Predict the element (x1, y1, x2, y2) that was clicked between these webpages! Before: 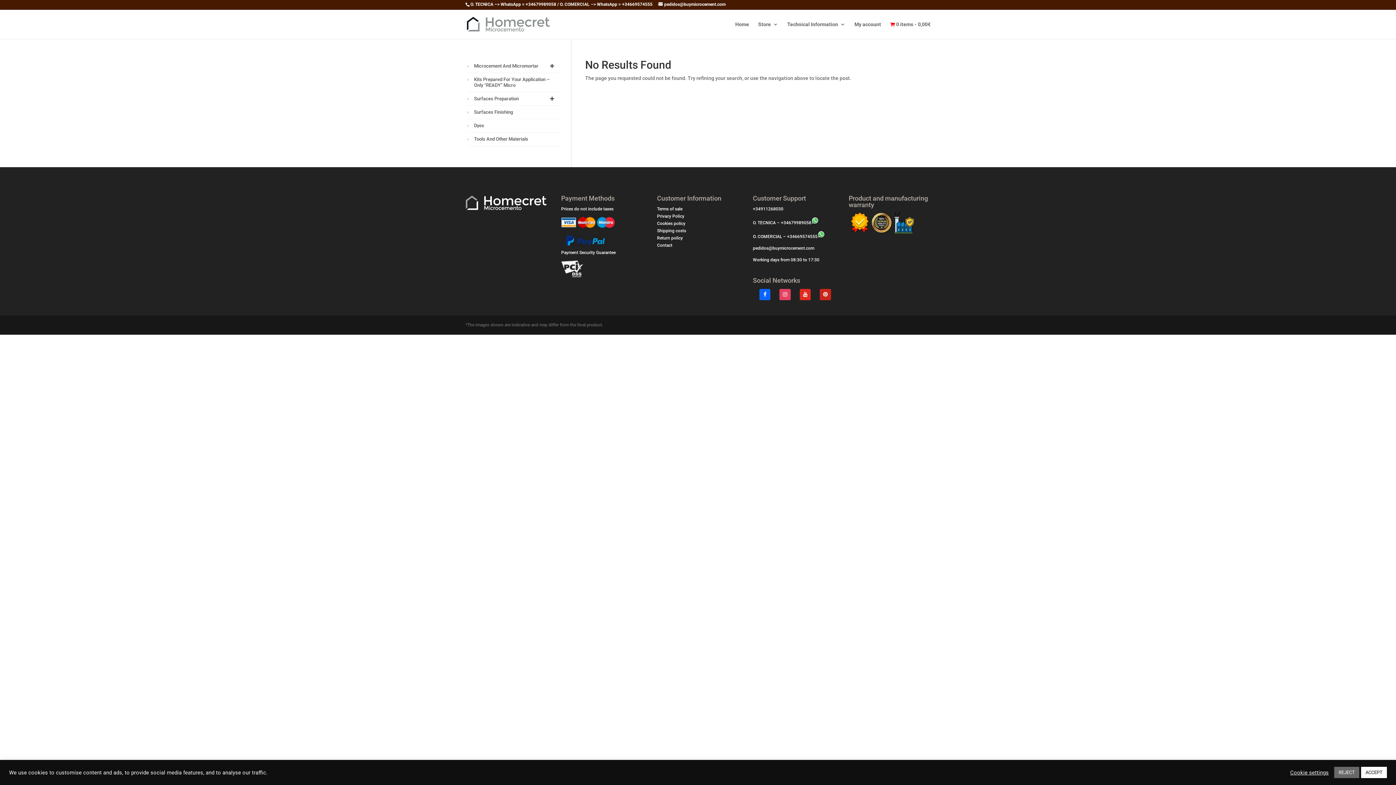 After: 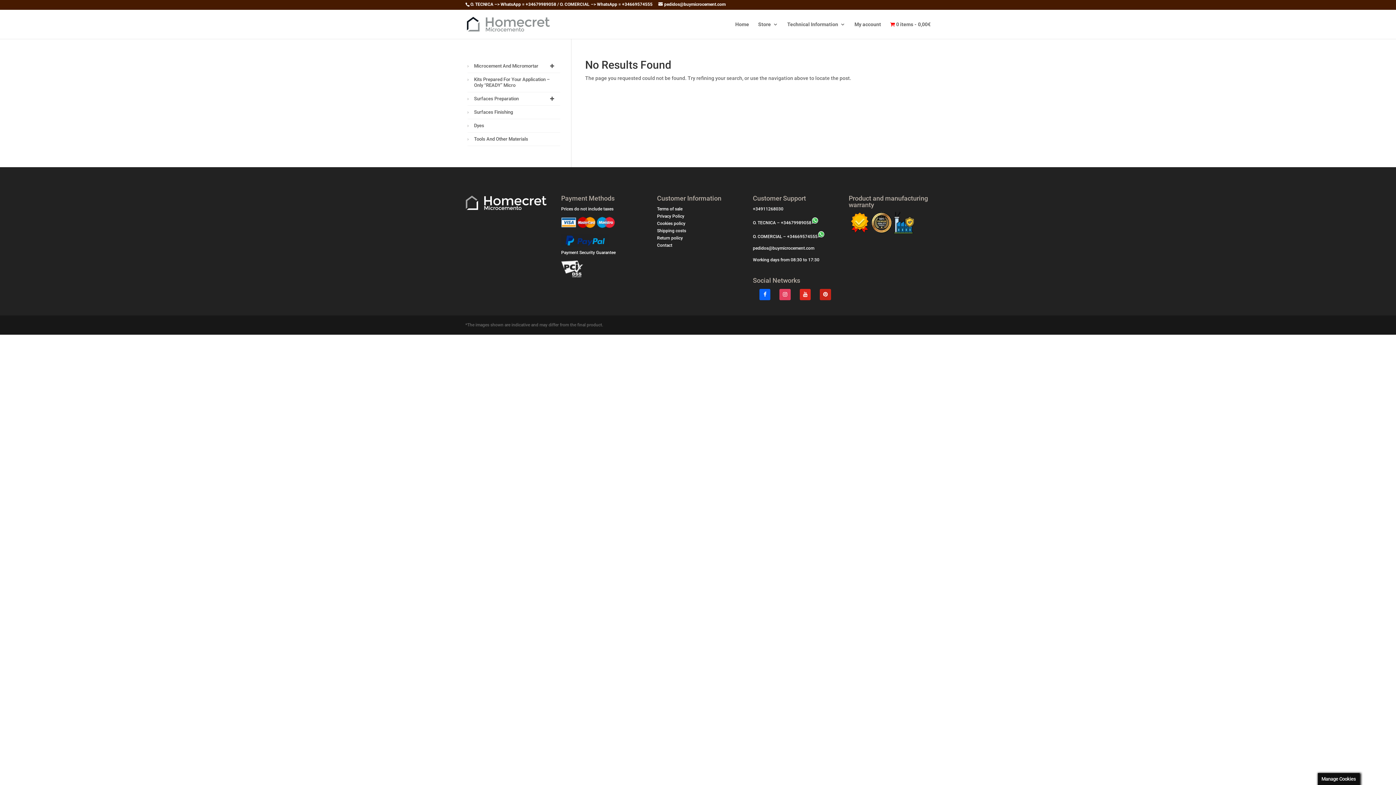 Action: bbox: (1361, 767, 1387, 778) label: ACCEPT